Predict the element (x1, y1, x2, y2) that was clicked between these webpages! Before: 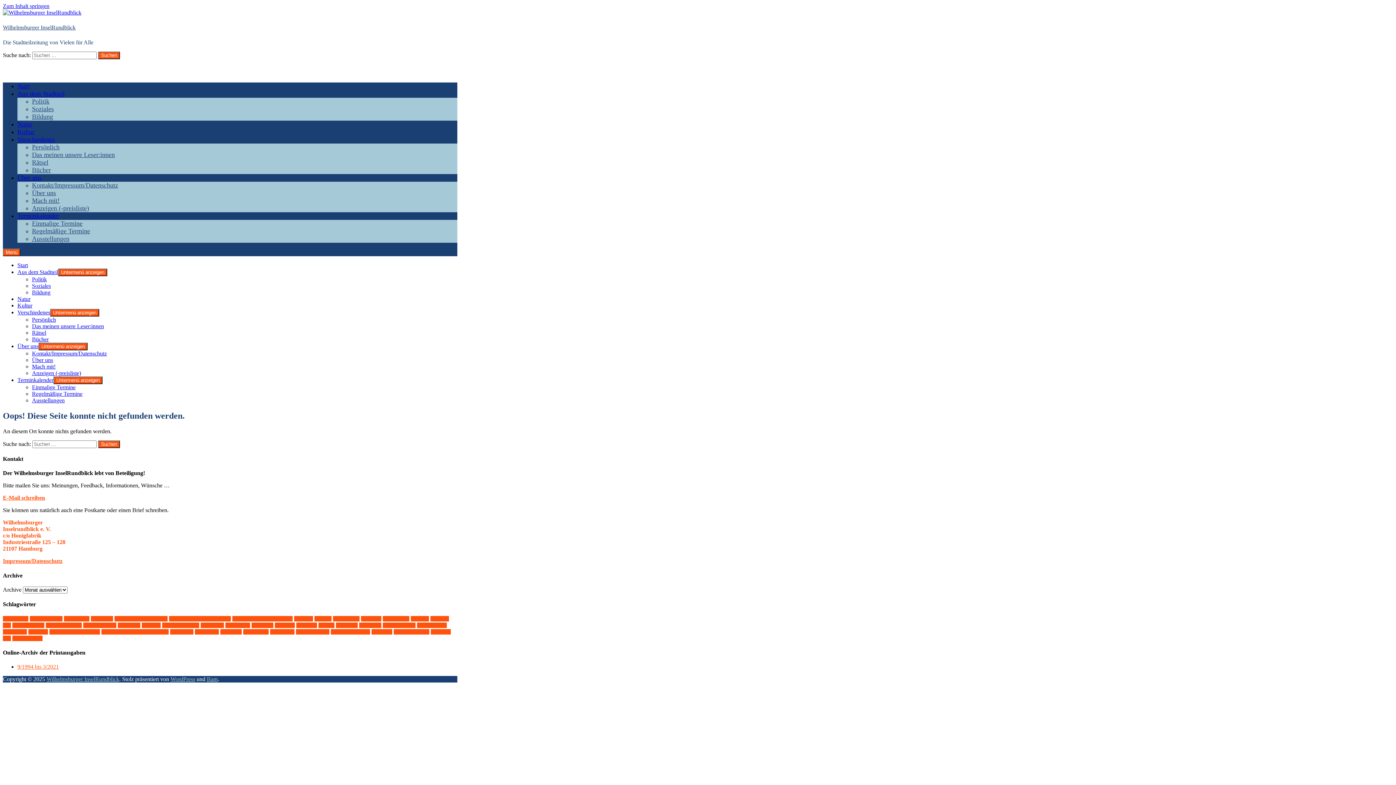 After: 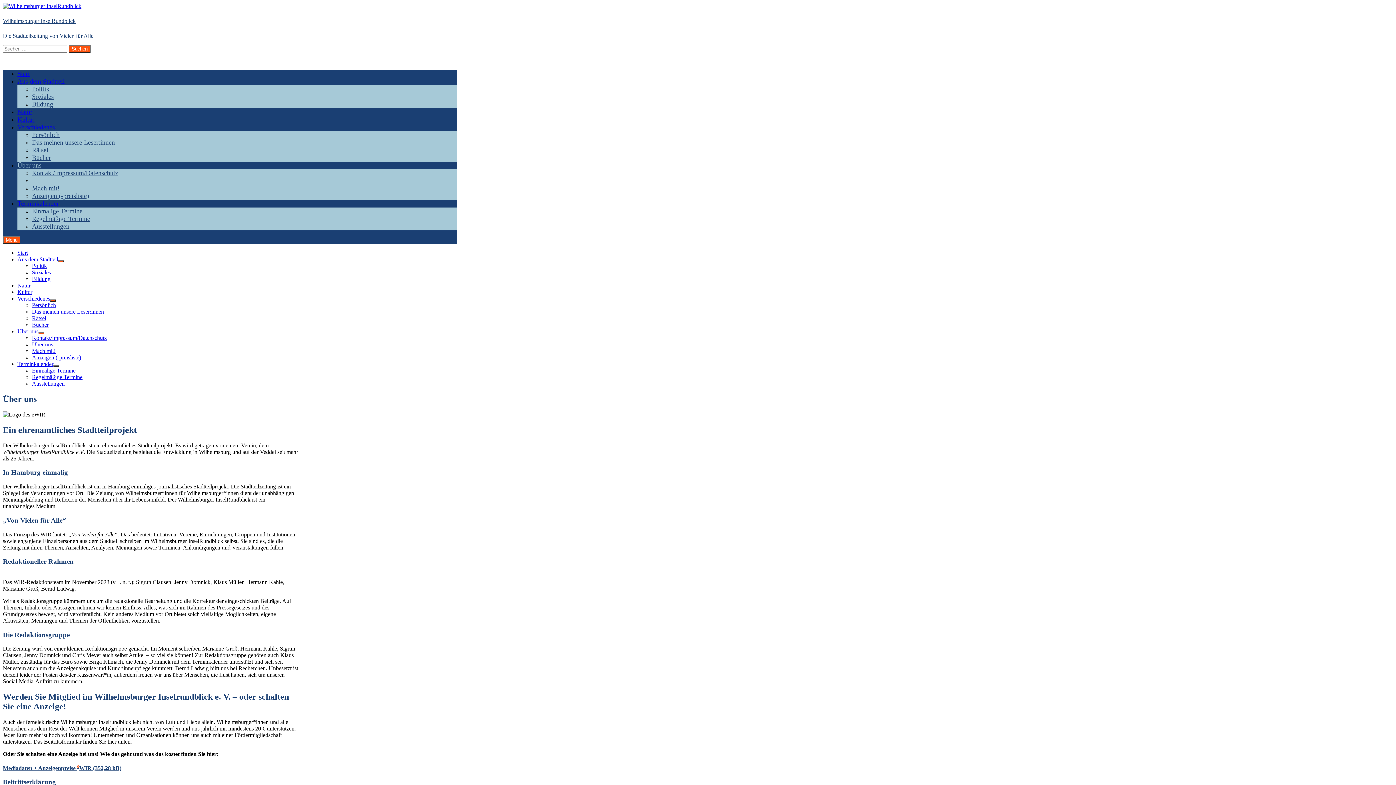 Action: label: Über uns bbox: (17, 174, 41, 181)